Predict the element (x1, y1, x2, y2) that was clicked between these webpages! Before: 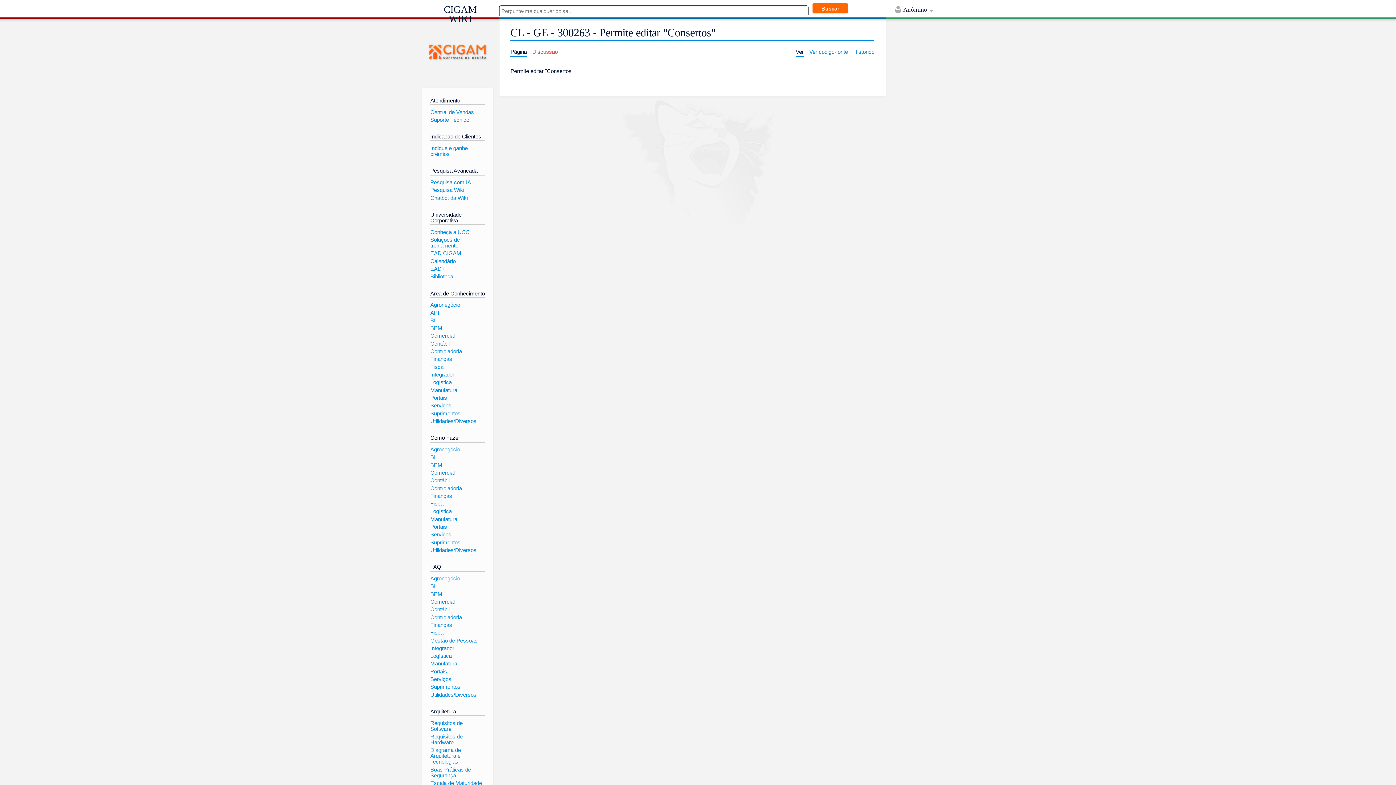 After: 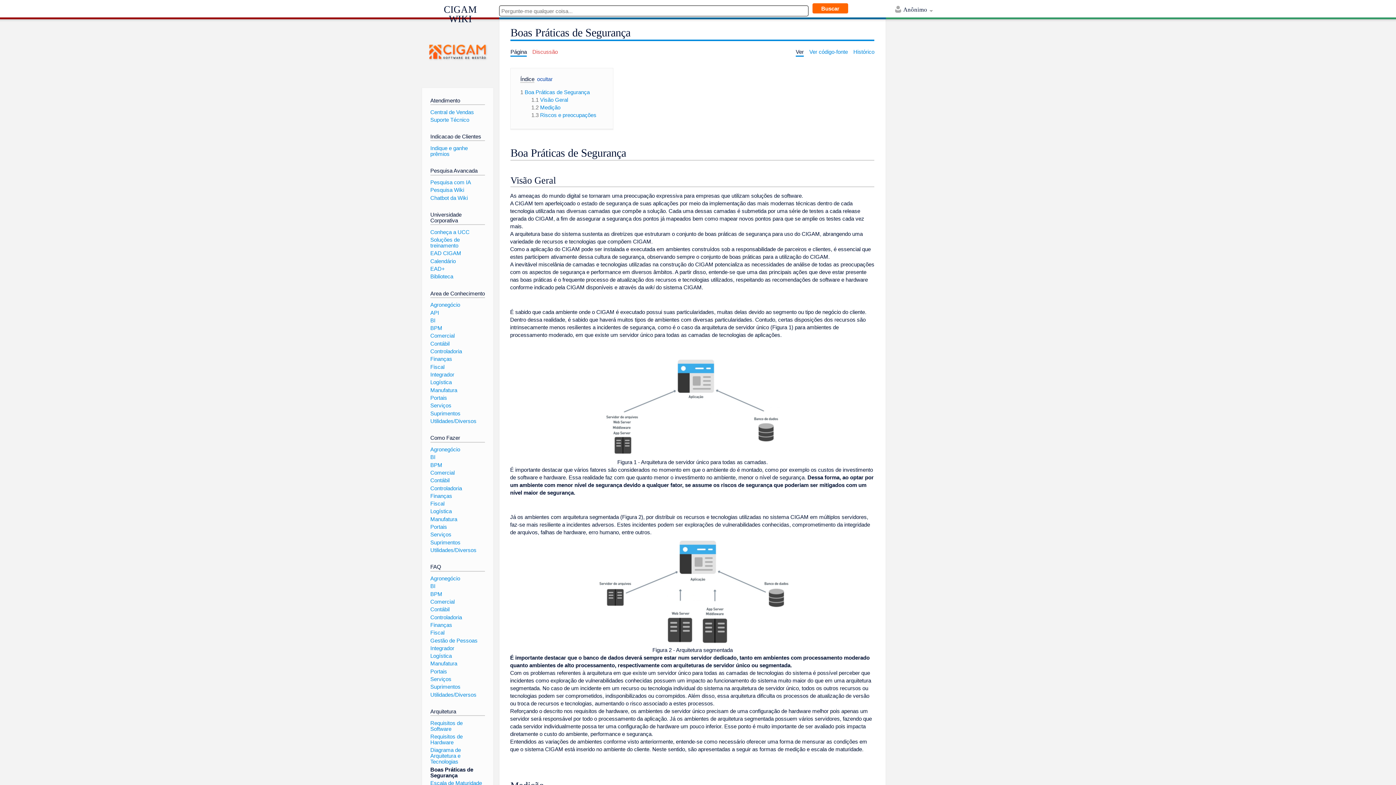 Action: bbox: (430, 766, 471, 778) label: Boas Práticas de Segurança